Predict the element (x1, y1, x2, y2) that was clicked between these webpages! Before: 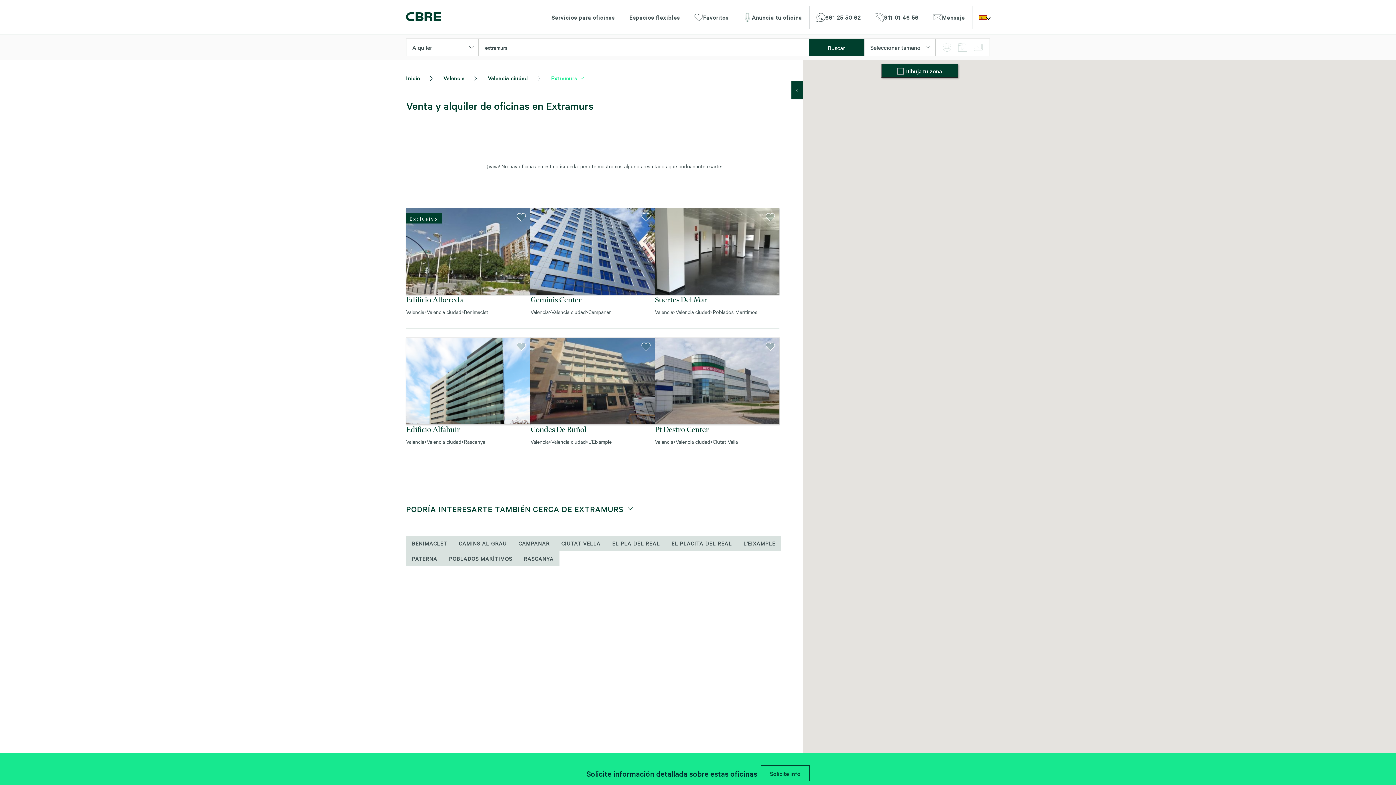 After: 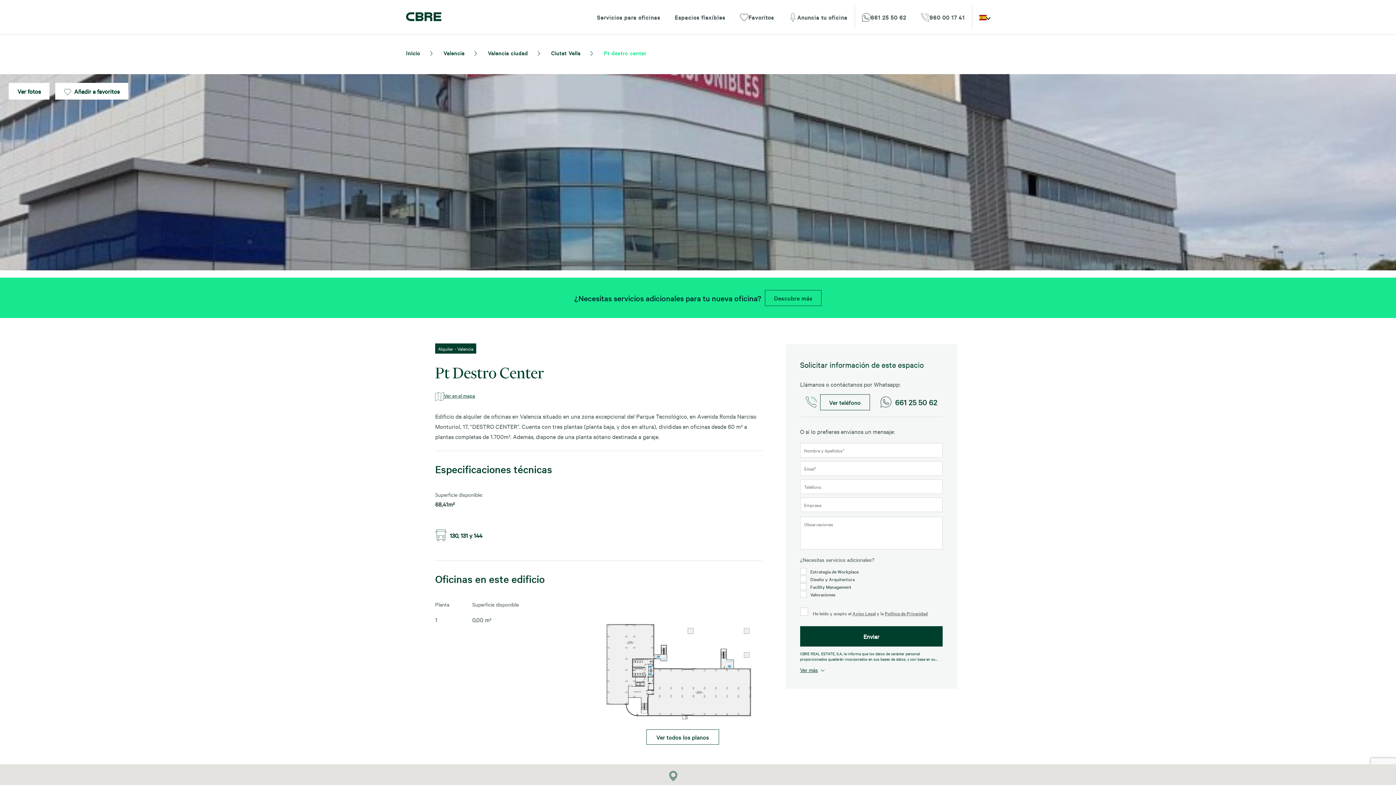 Action: label: Pt Destro Center
Valencia
>
Valencia ciudad
>
Ciutat Vella bbox: (655, 424, 779, 445)